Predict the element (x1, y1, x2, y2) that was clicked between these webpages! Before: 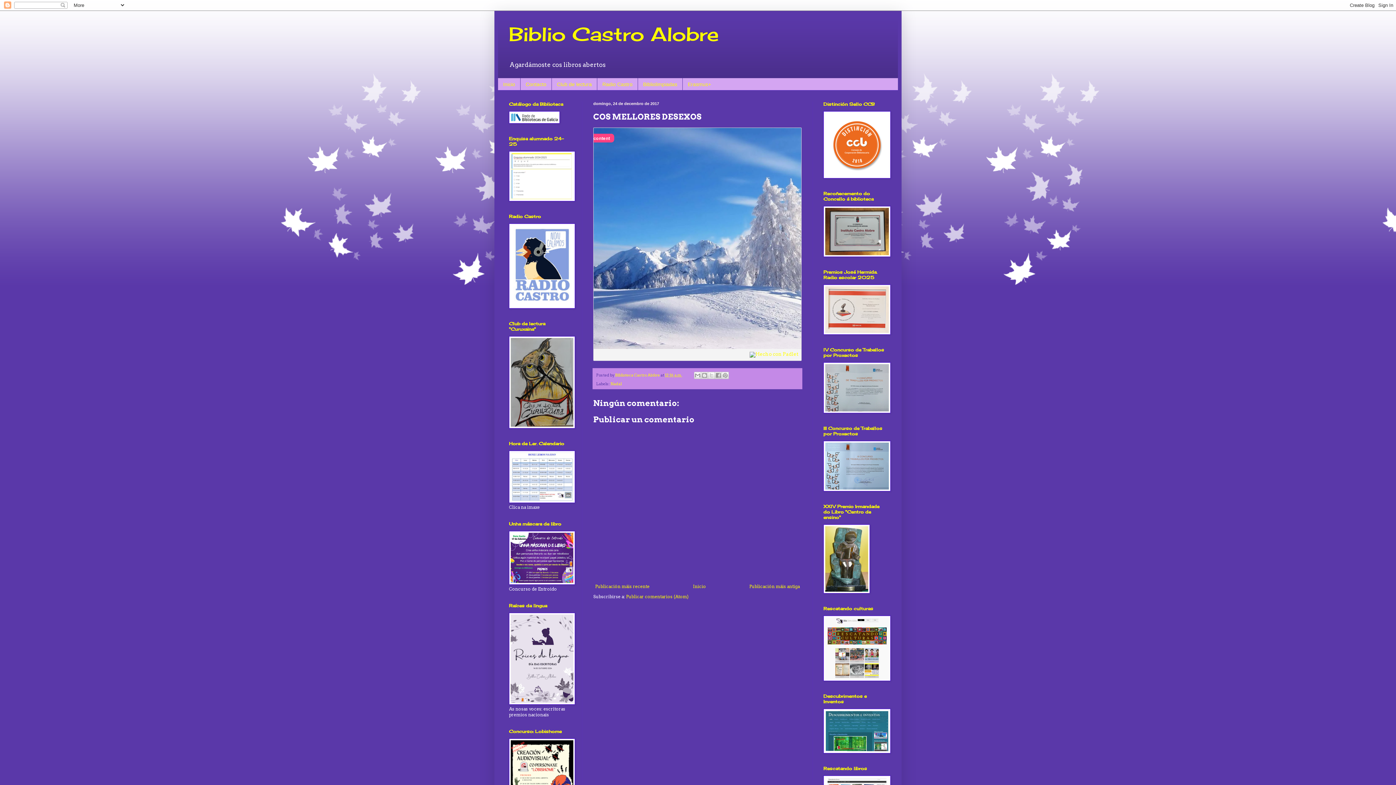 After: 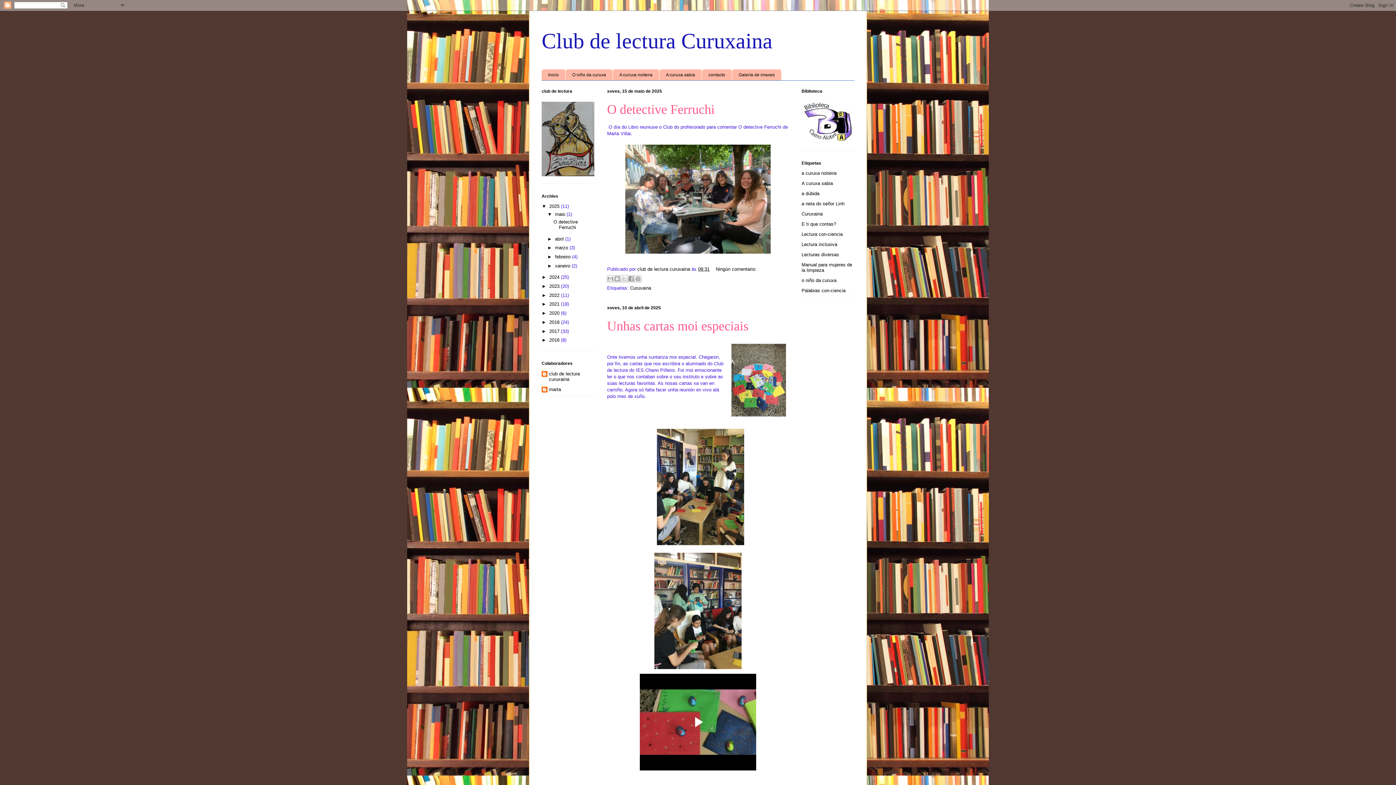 Action: bbox: (551, 78, 597, 90) label: Club de lectura